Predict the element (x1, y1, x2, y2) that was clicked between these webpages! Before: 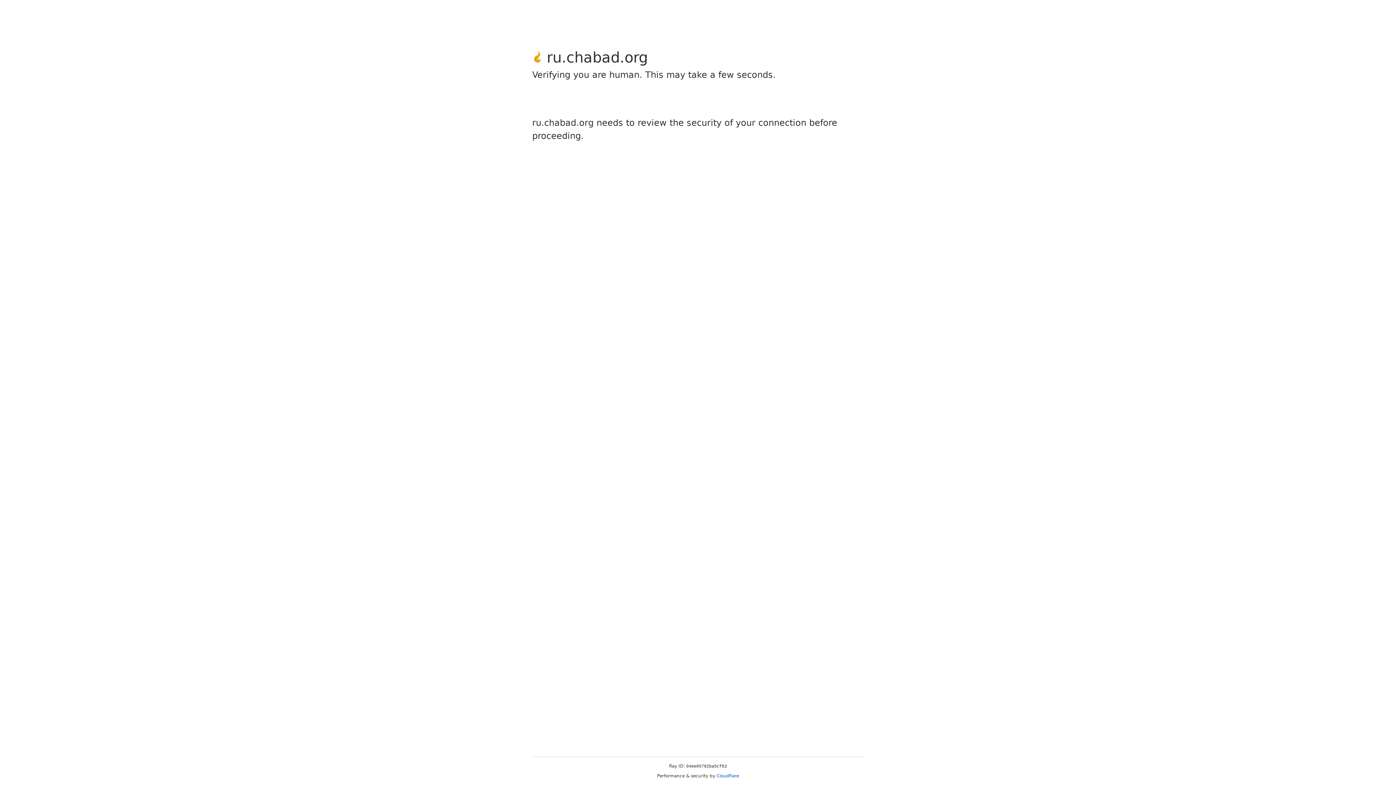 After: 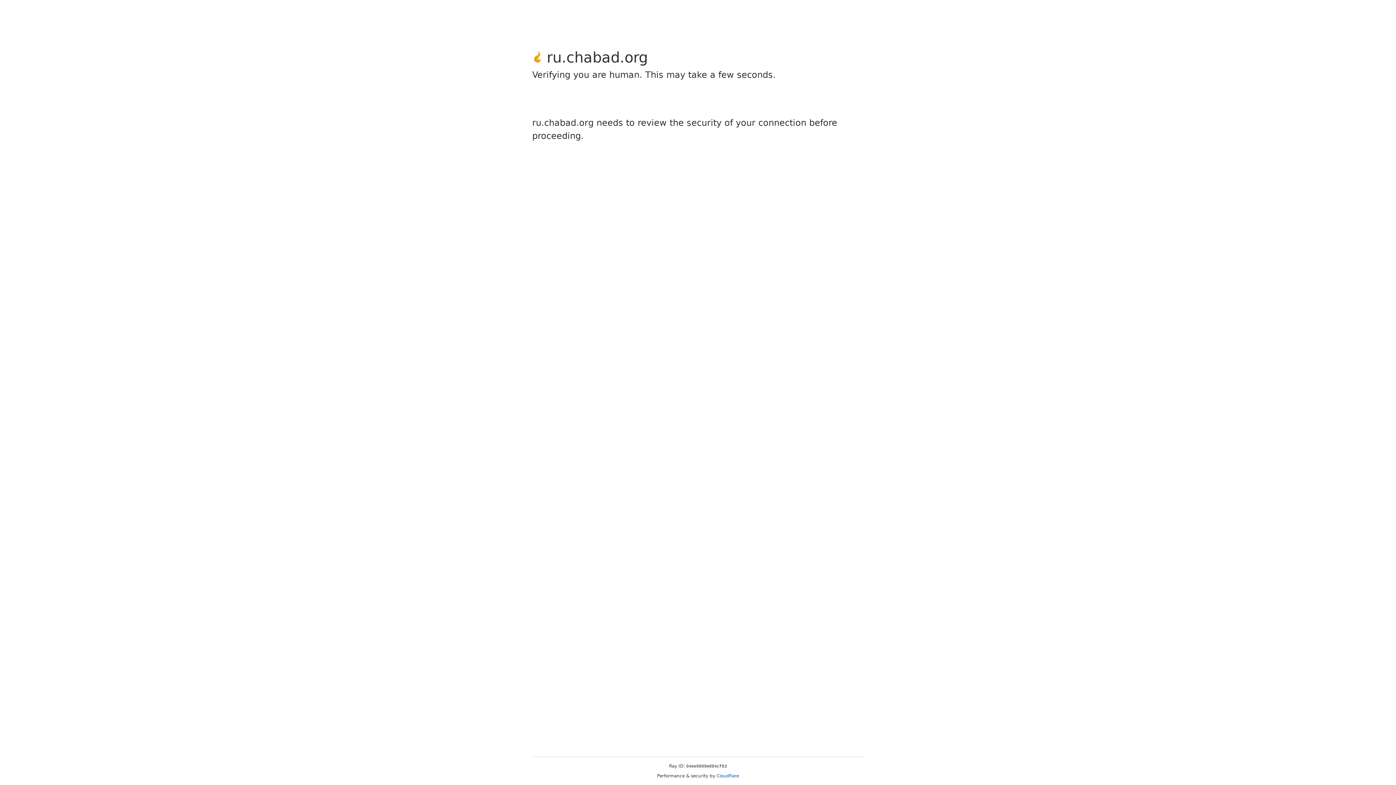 Action: bbox: (716, 773, 739, 778) label: Cloudflare